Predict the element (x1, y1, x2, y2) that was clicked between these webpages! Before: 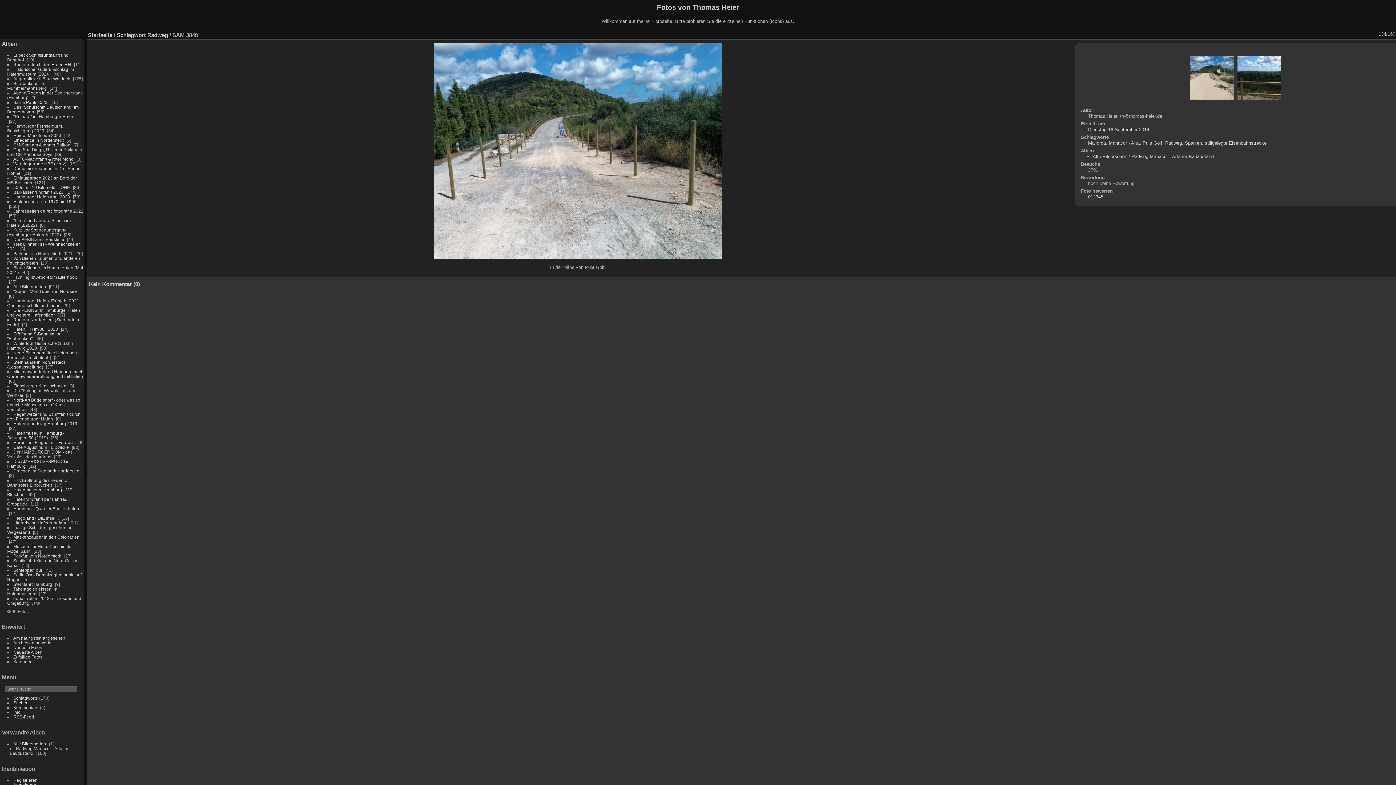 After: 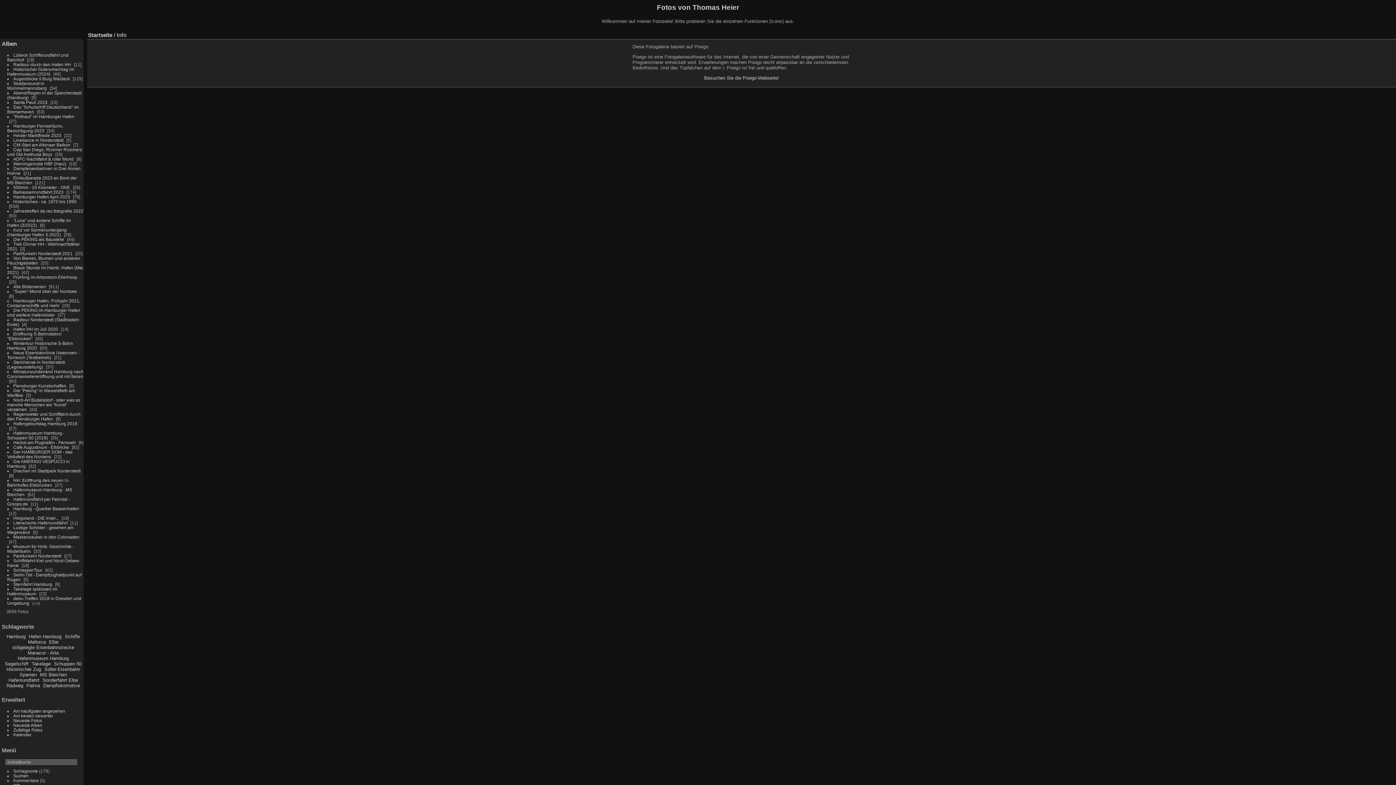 Action: bbox: (13, 710, 20, 714) label: Info